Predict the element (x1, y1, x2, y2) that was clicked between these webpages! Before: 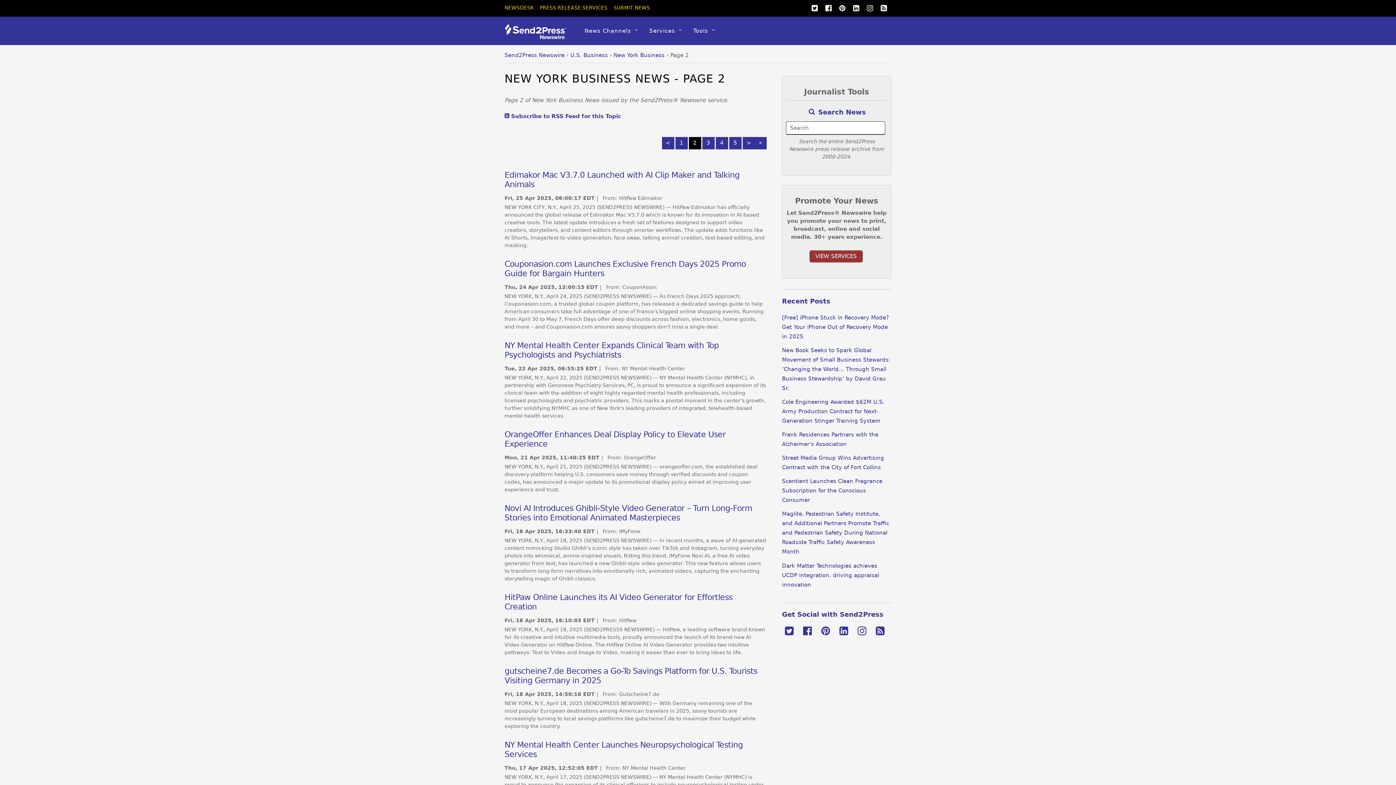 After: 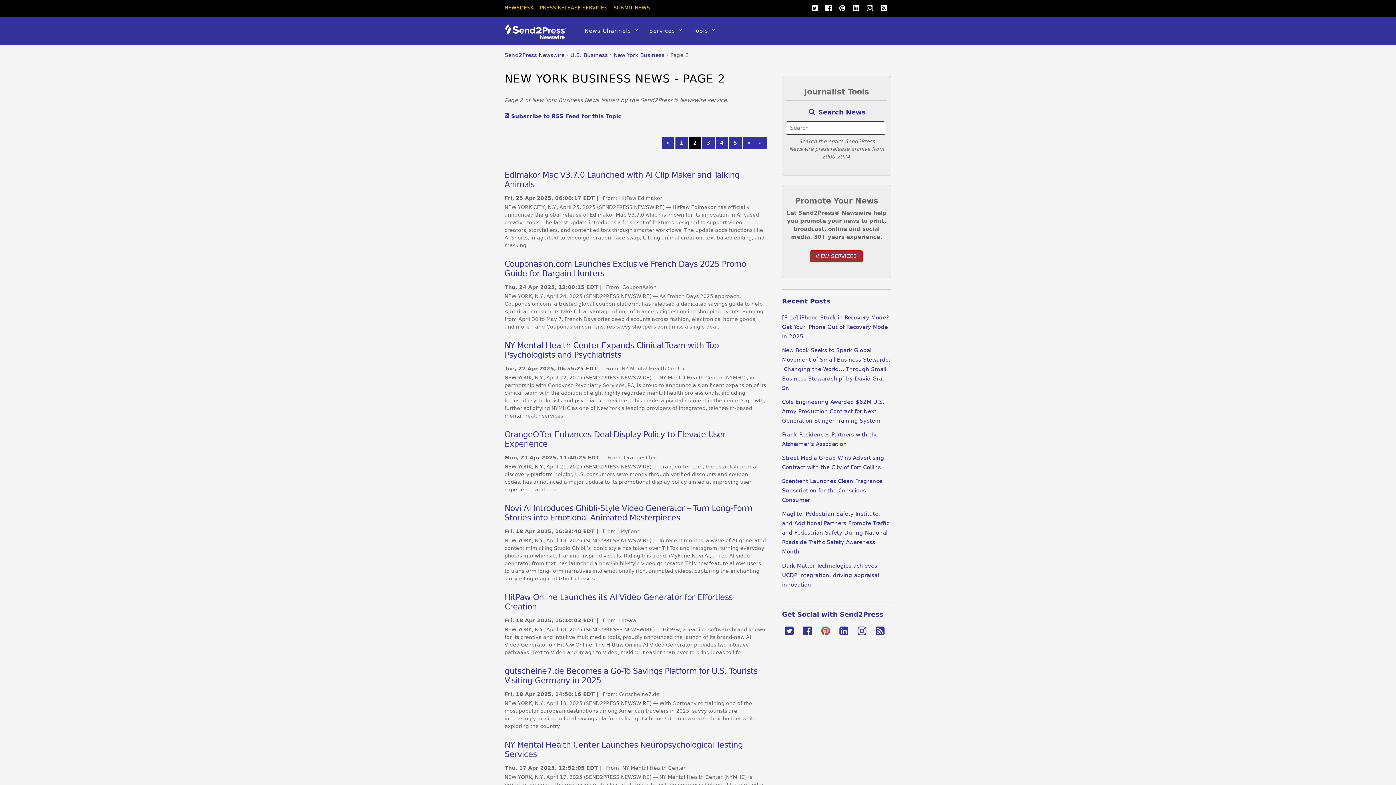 Action: bbox: (818, 627, 833, 634)